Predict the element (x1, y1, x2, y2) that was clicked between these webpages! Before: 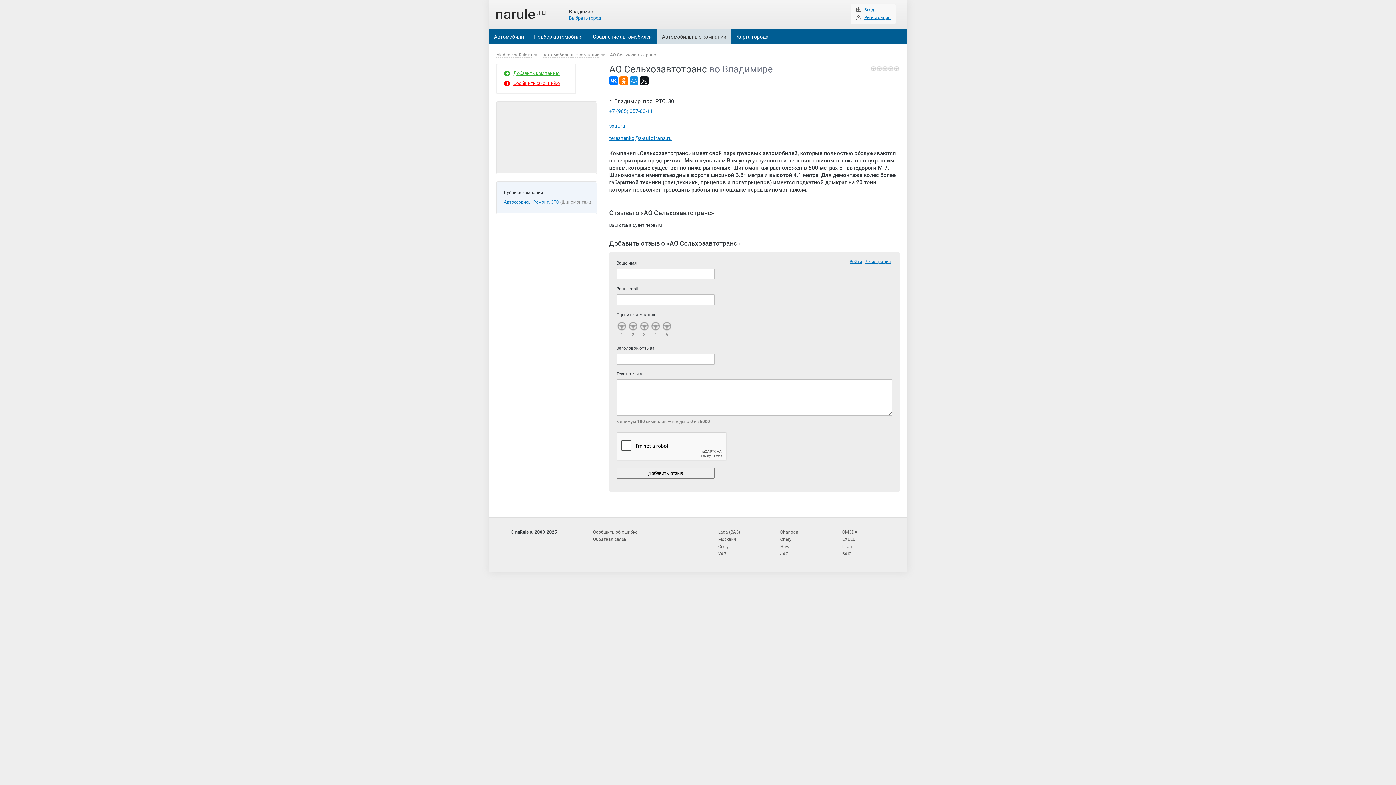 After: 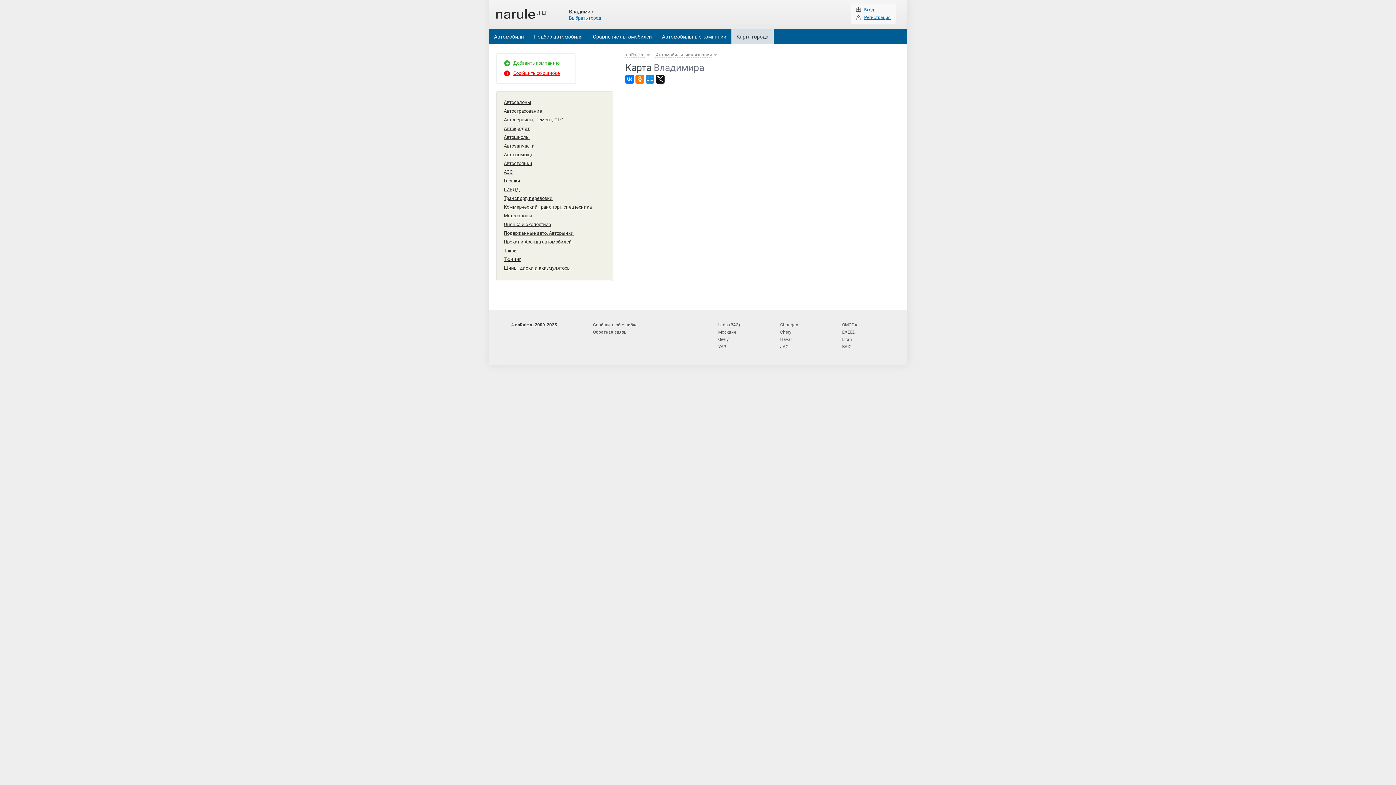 Action: label: Карта города bbox: (731, 29, 773, 44)